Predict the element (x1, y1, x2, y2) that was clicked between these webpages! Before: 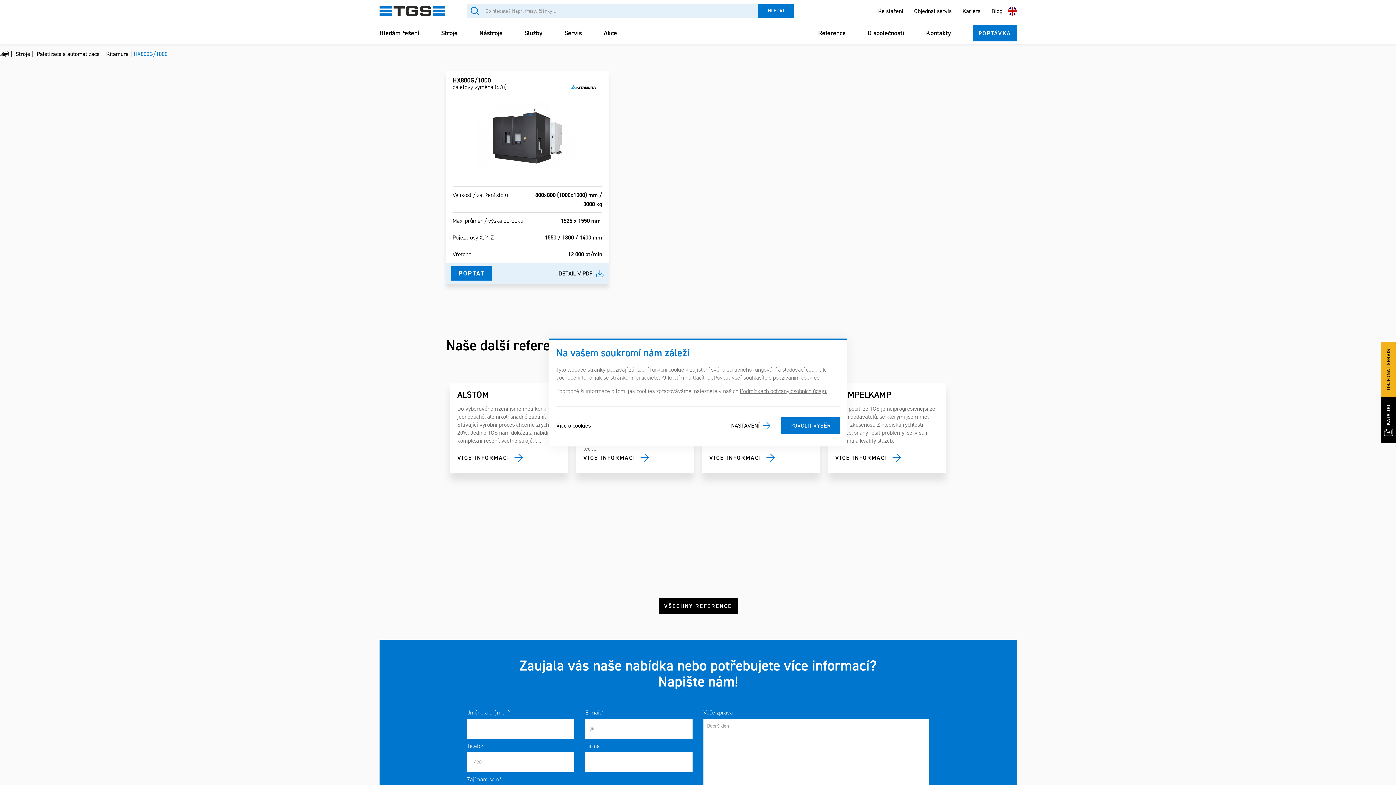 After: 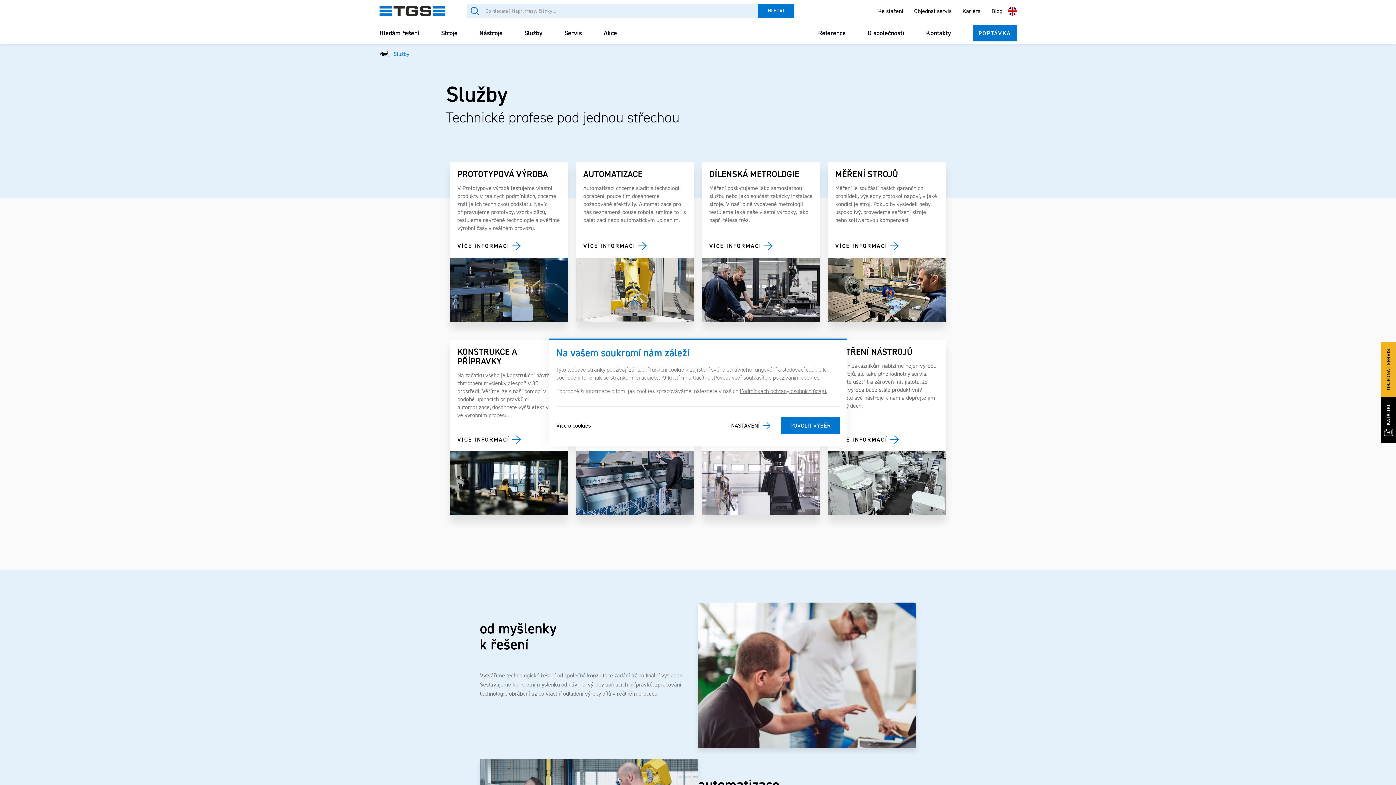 Action: label: Služby bbox: (524, 22, 564, 44)